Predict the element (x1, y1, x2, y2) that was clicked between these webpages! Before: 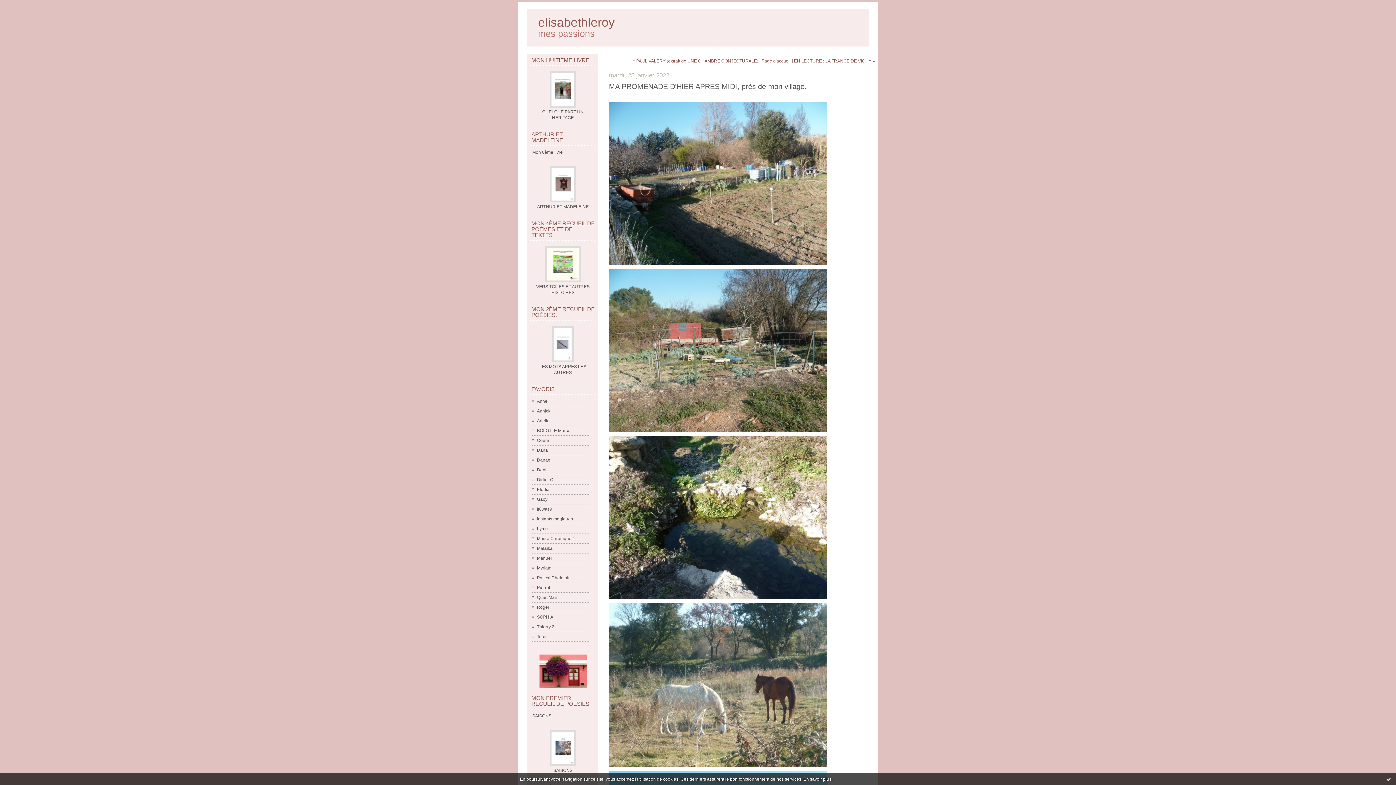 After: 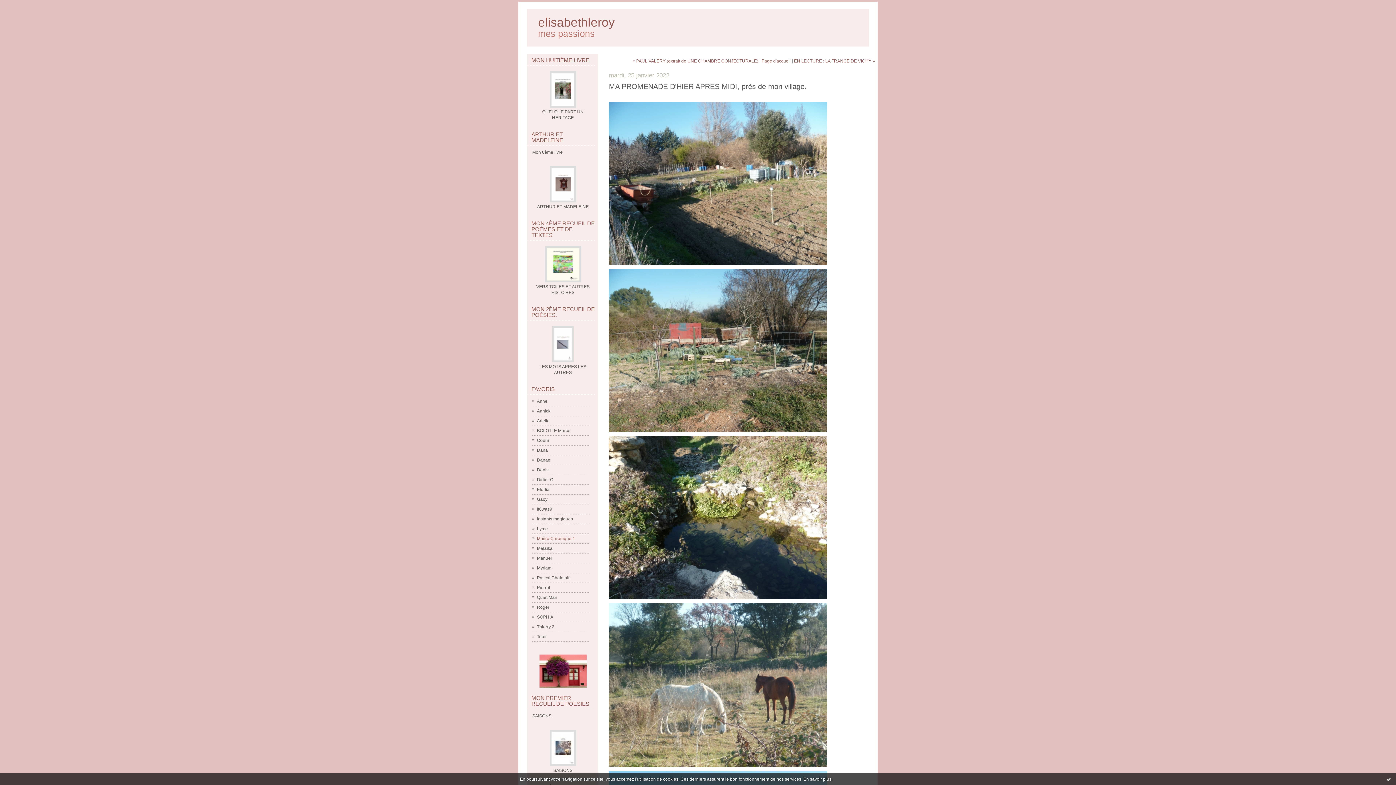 Action: label: Maitre Chronique 1 bbox: (537, 536, 575, 541)